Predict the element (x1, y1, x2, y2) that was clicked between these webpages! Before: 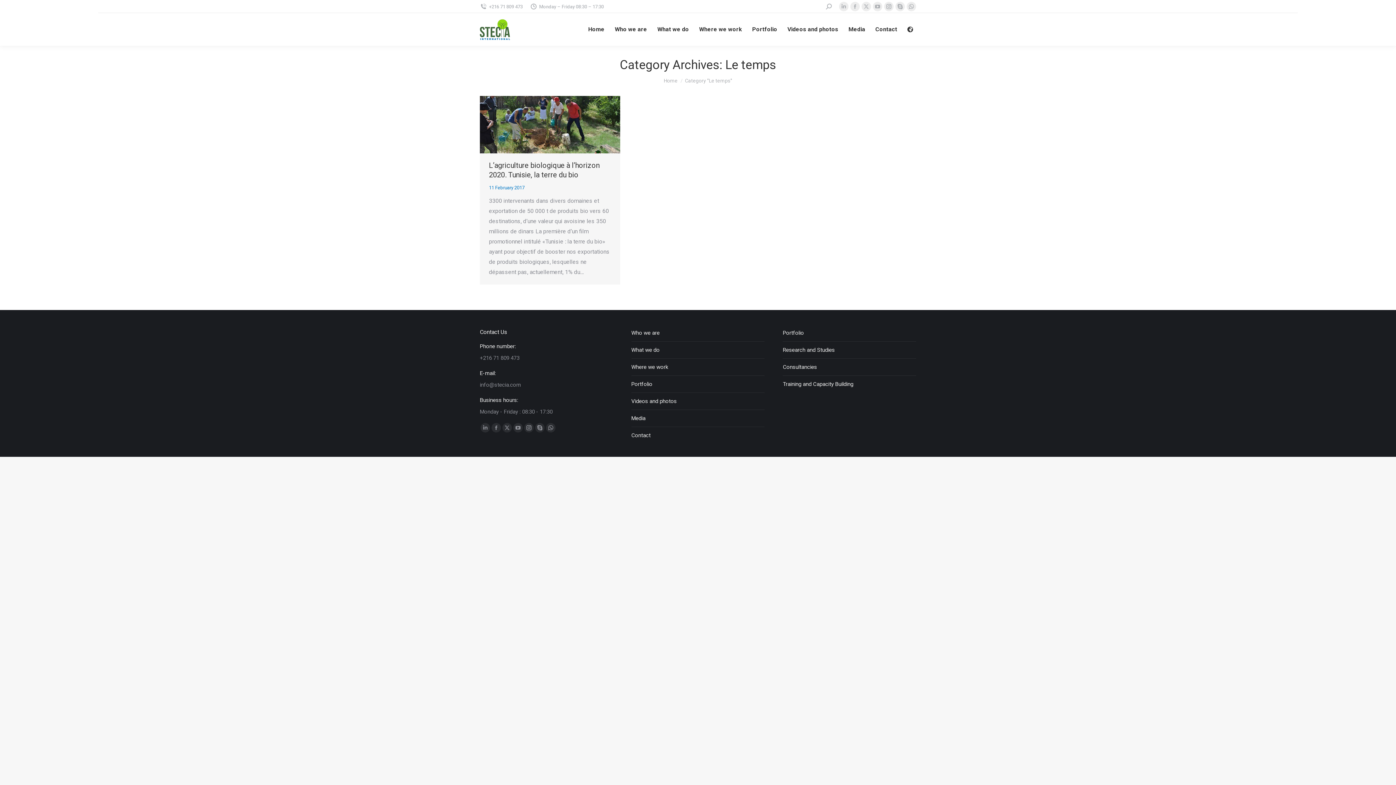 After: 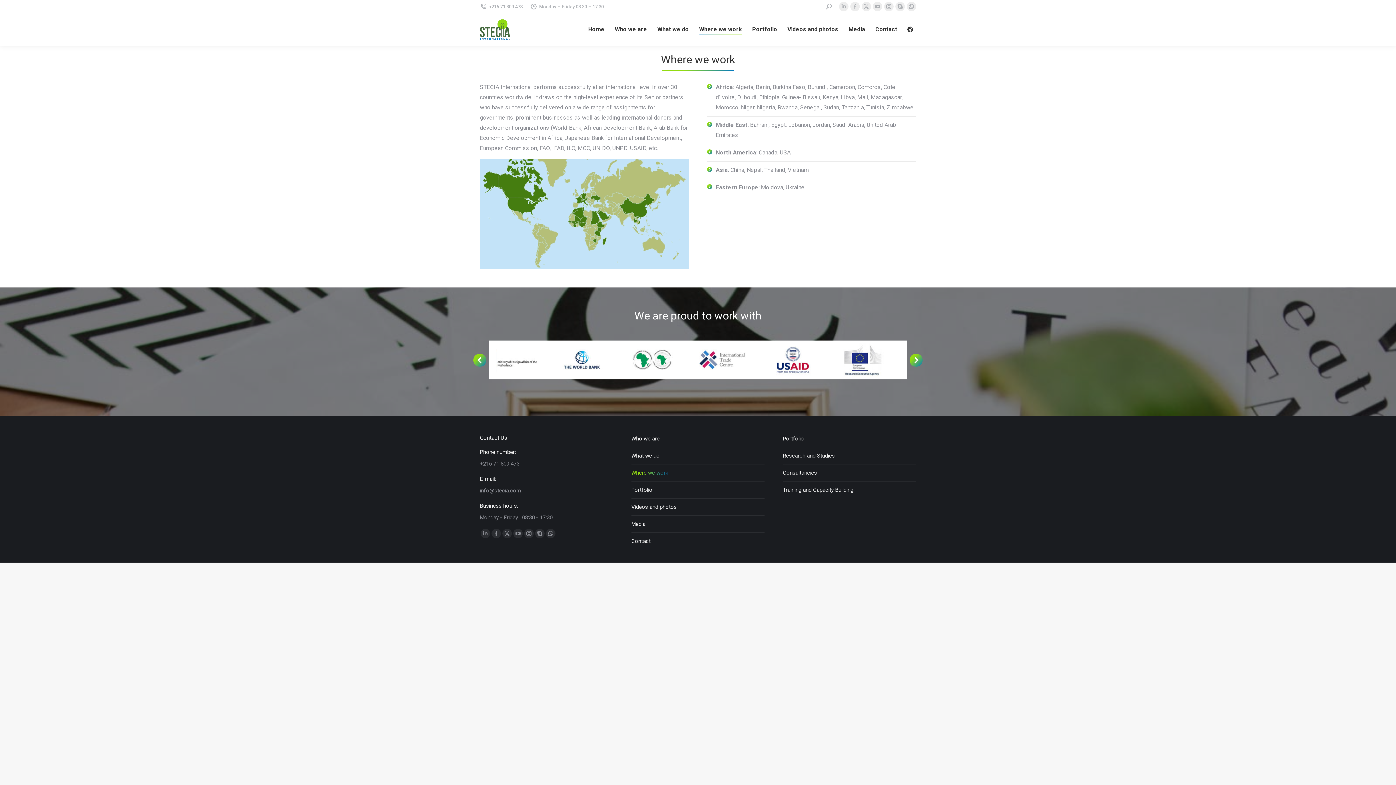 Action: label: Where we work bbox: (631, 362, 668, 372)